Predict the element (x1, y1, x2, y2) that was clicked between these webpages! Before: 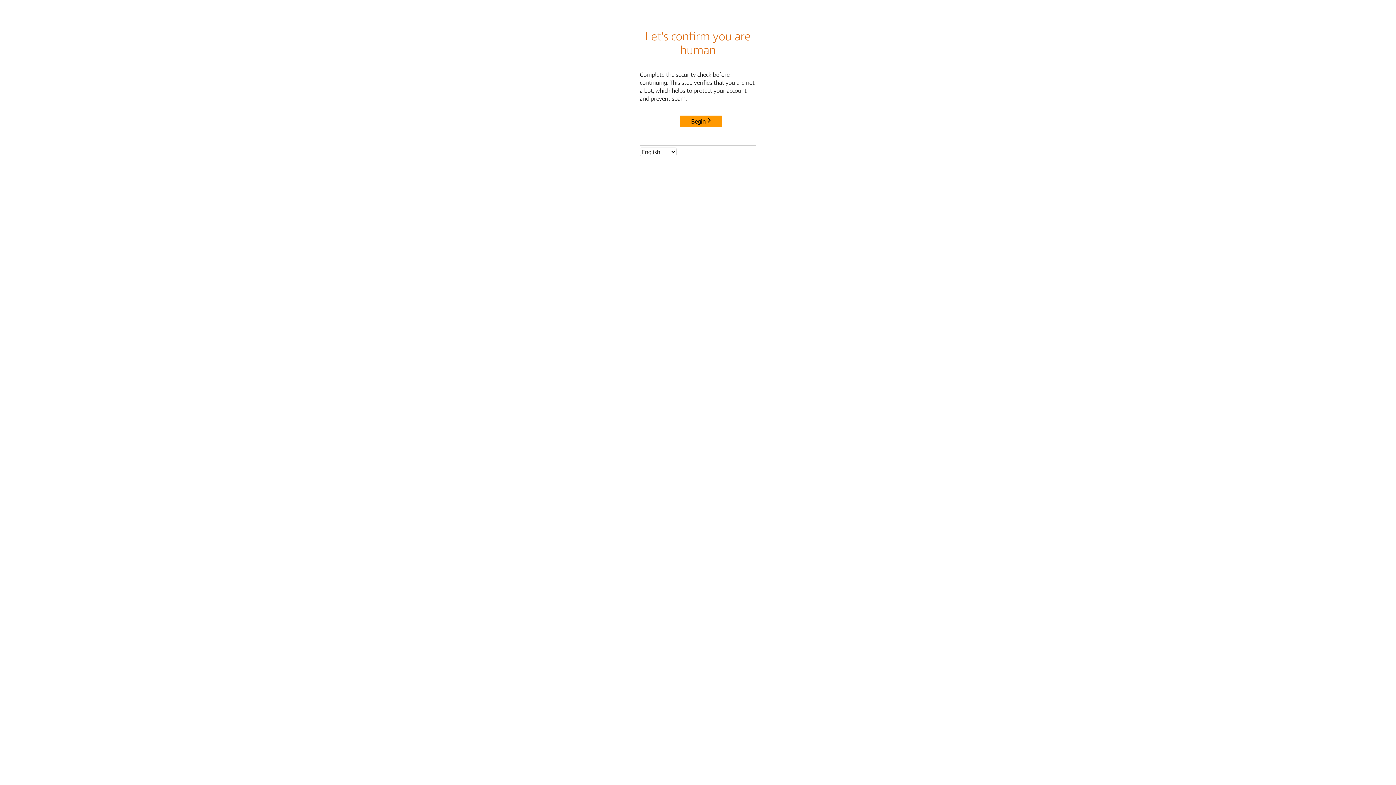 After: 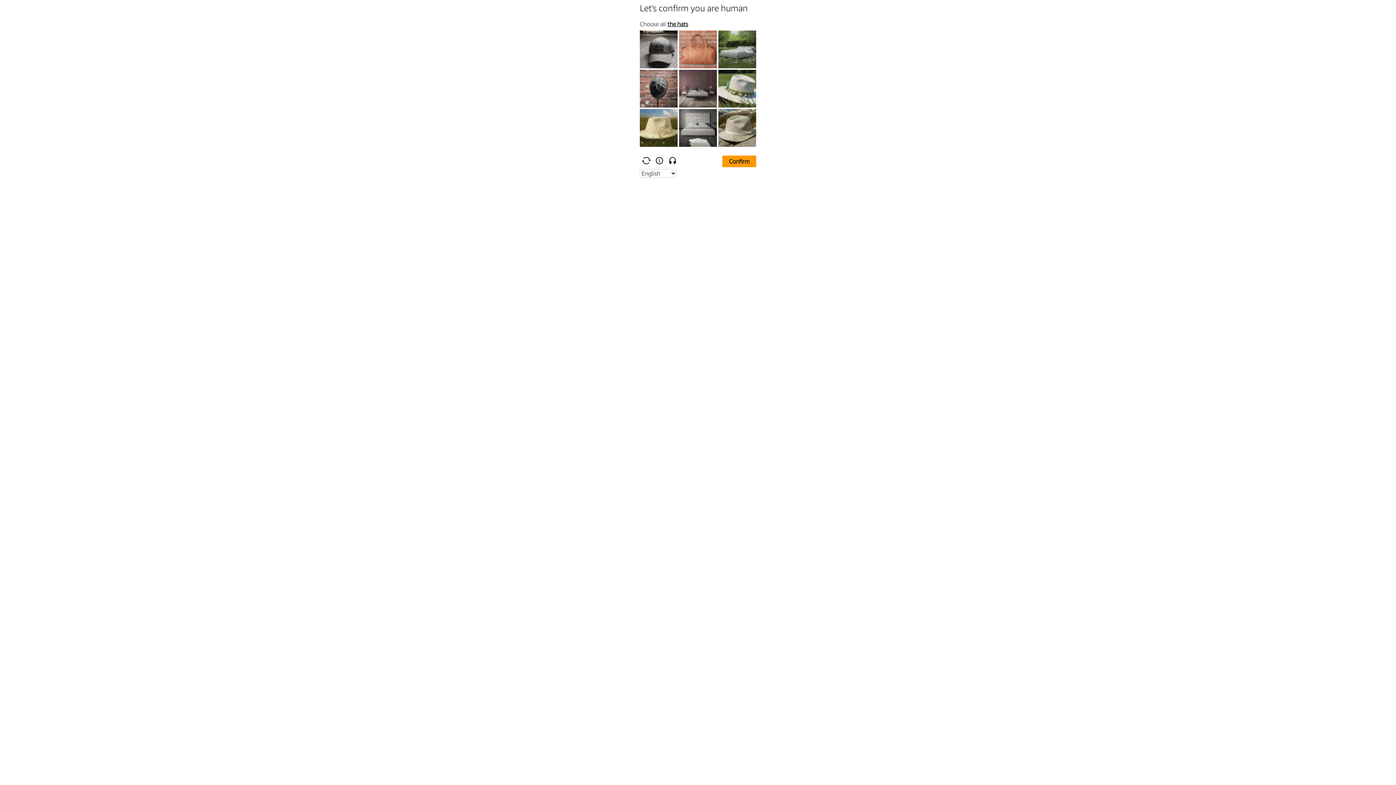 Action: label: Begin bbox: (680, 115, 722, 127)